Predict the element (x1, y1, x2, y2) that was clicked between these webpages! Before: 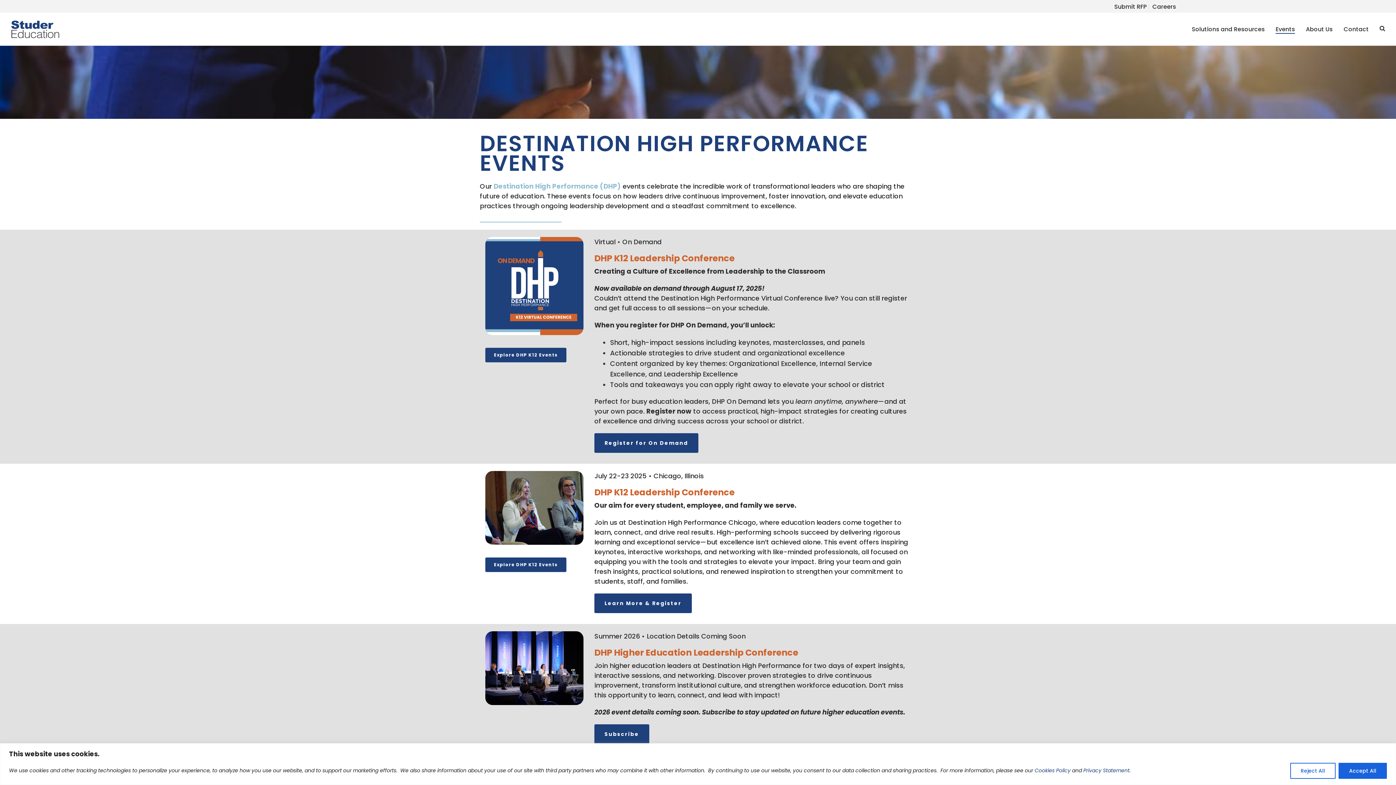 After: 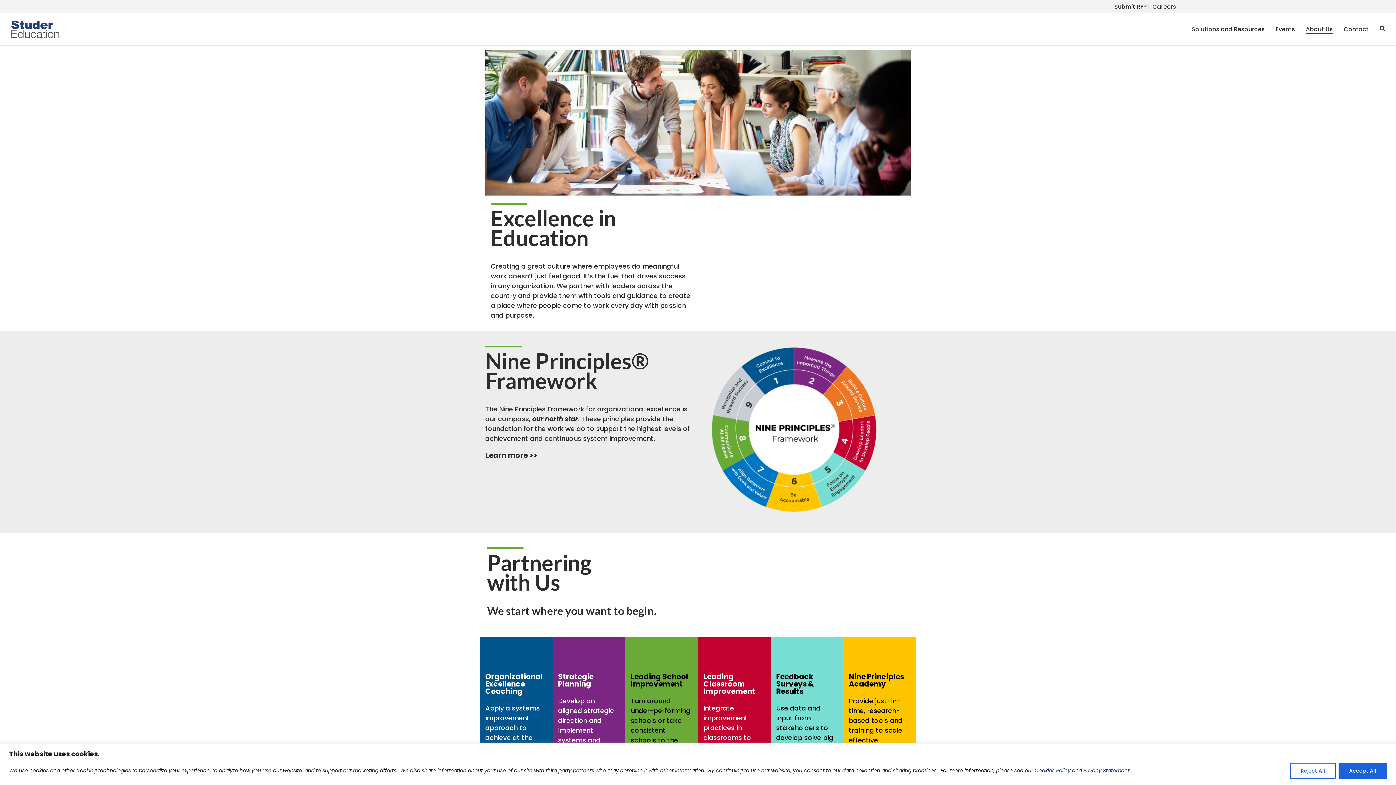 Action: bbox: (1300, 25, 1338, 33) label: About Us